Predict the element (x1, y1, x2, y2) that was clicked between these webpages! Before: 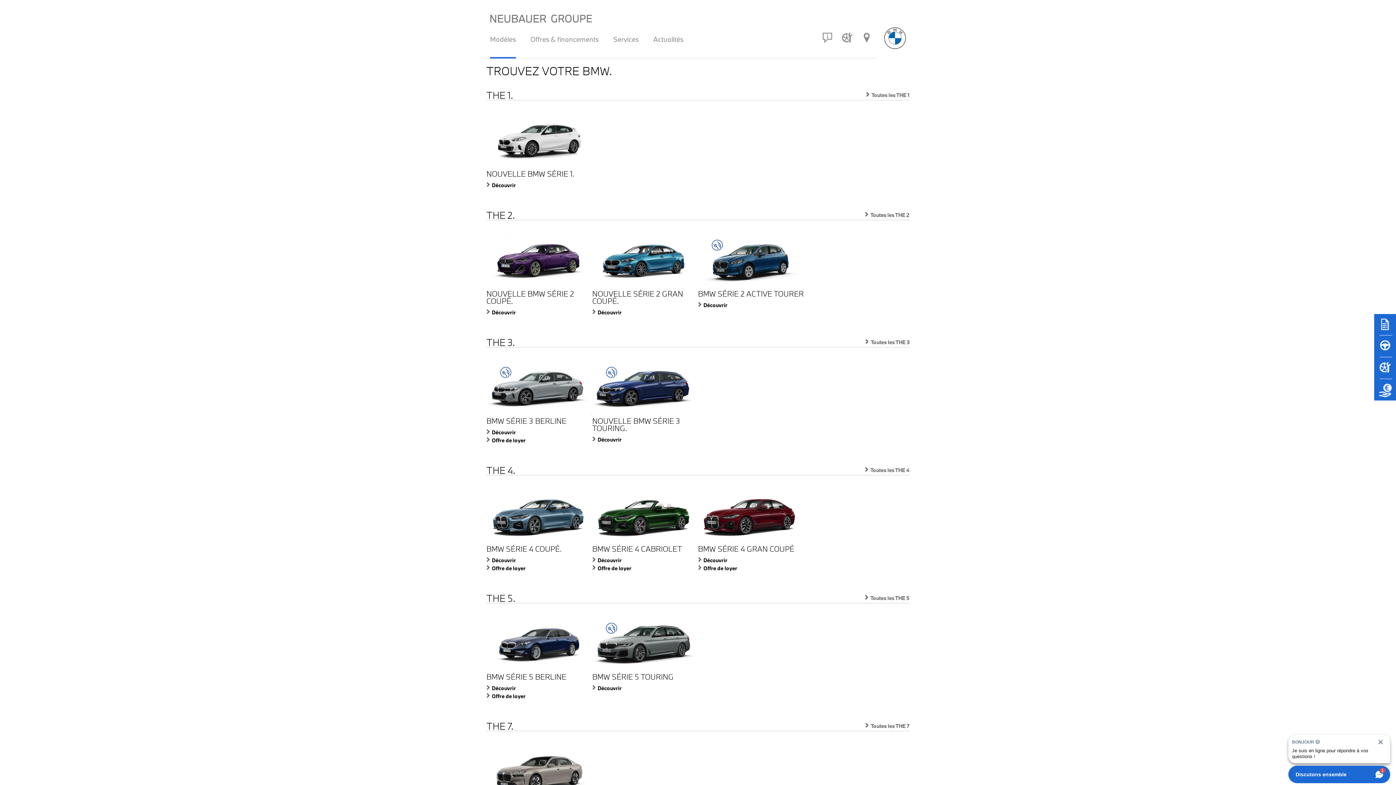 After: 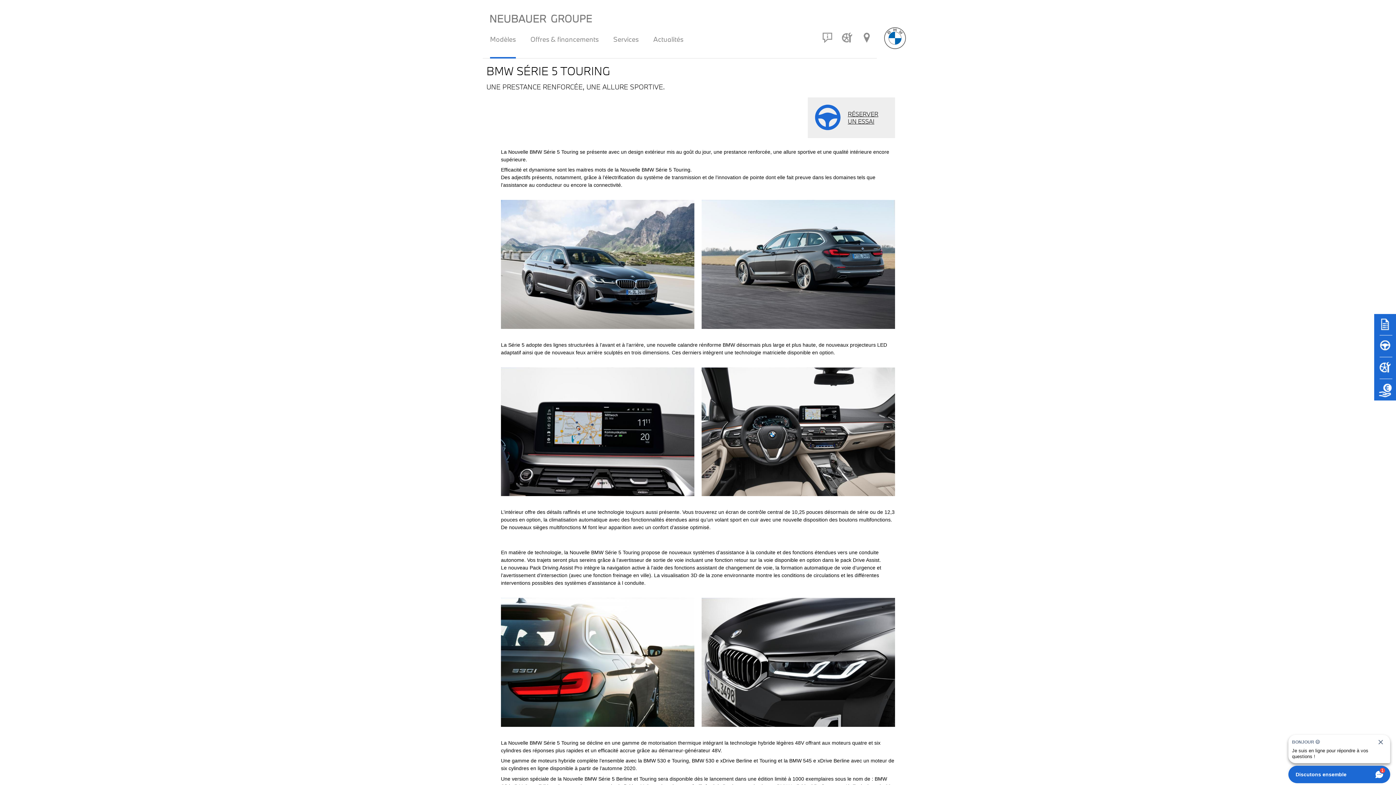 Action: label: Découvrir bbox: (597, 685, 621, 692)